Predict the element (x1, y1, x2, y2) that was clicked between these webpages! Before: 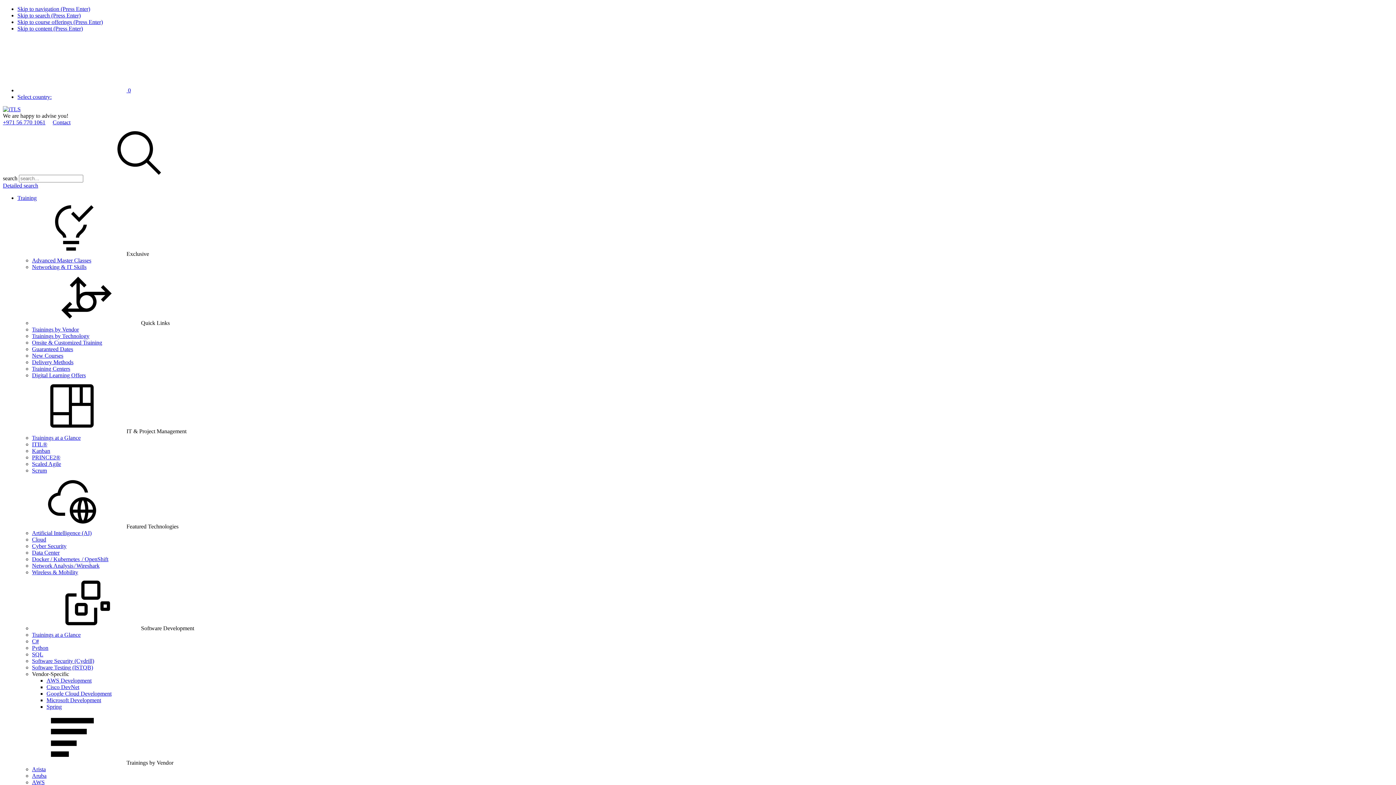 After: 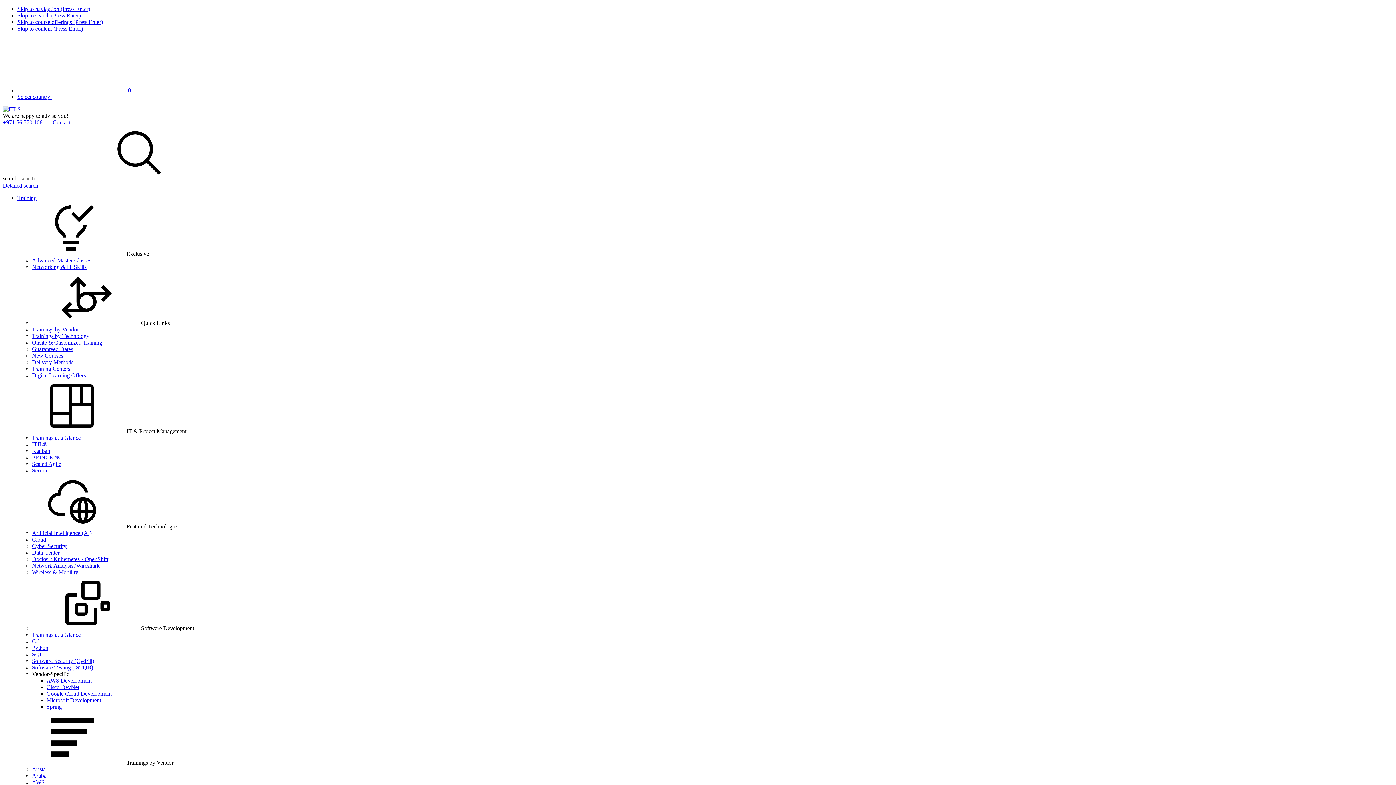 Action: label: Phone + 9 7 1. 5 6. 7 7 0. 1 0 6 1. bbox: (2, 119, 45, 125)